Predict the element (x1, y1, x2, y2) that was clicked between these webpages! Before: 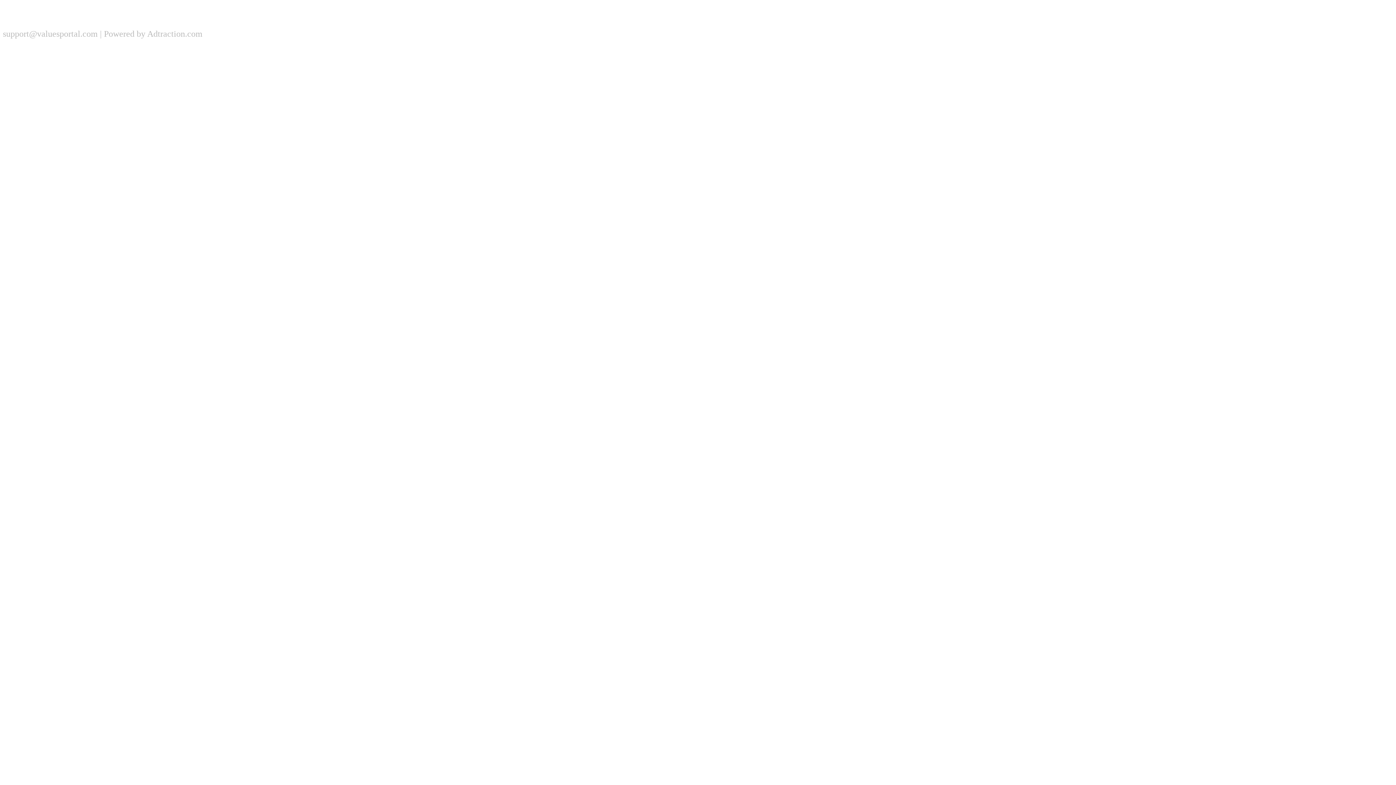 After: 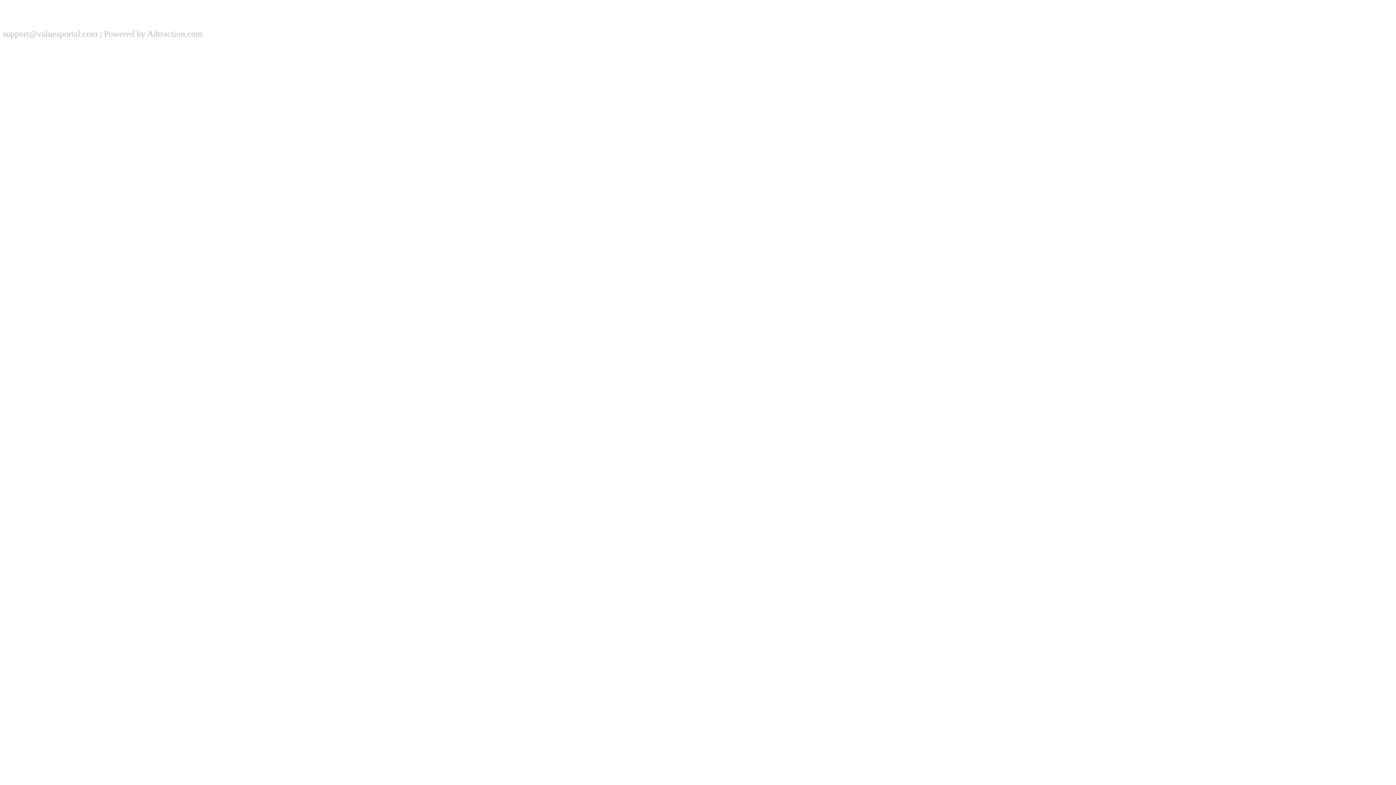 Action: bbox: (104, 29, 202, 38) label: Powered by Adtraction.com